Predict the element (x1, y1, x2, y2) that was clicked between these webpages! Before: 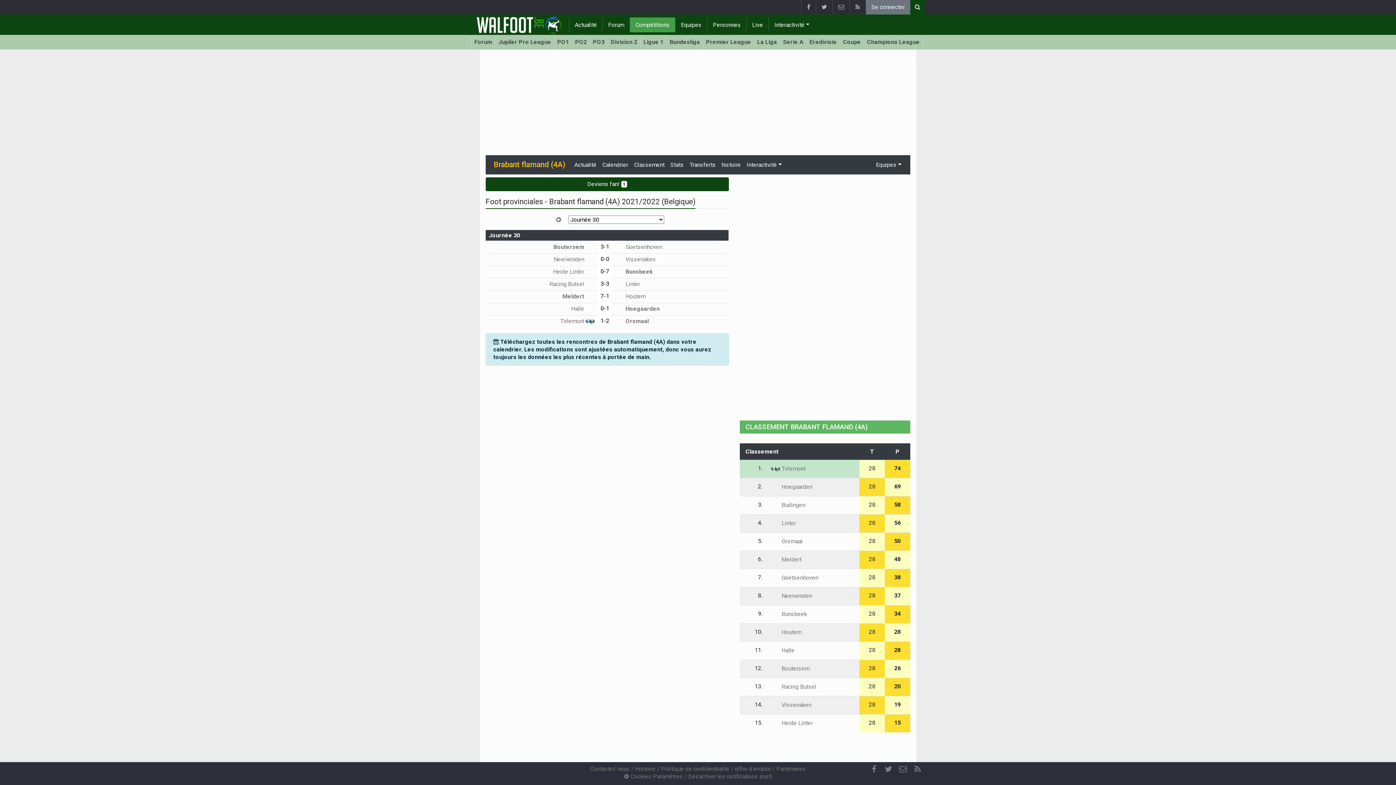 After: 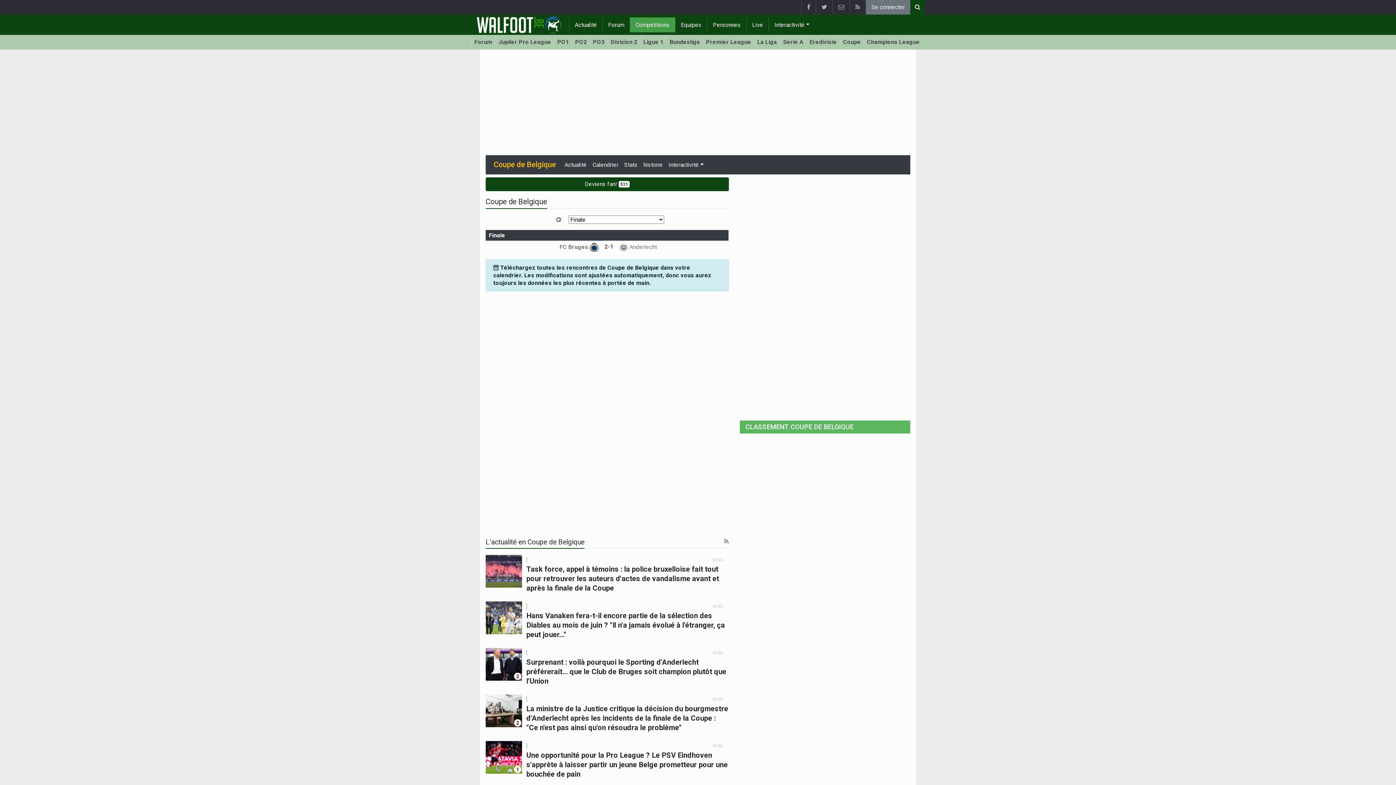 Action: bbox: (840, 34, 864, 49) label: Coupe